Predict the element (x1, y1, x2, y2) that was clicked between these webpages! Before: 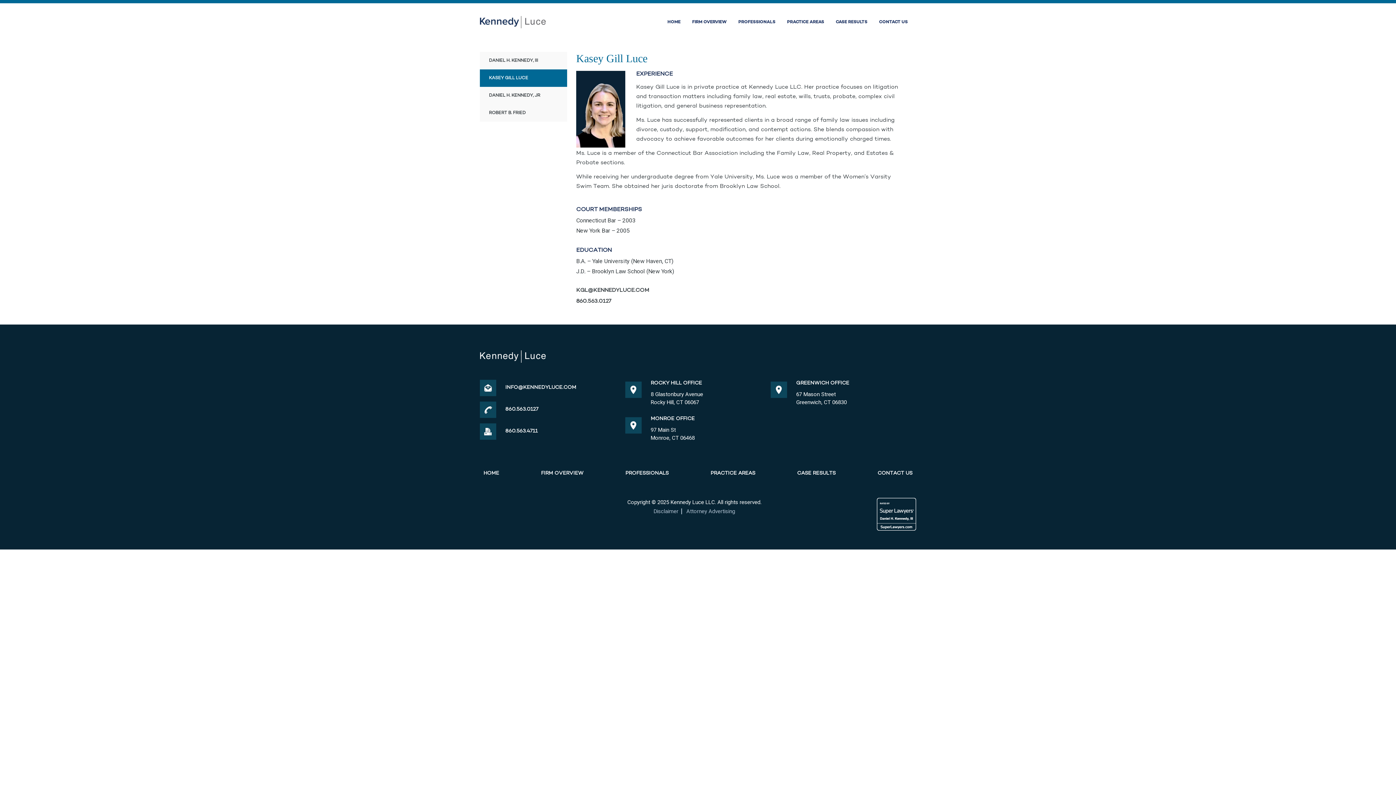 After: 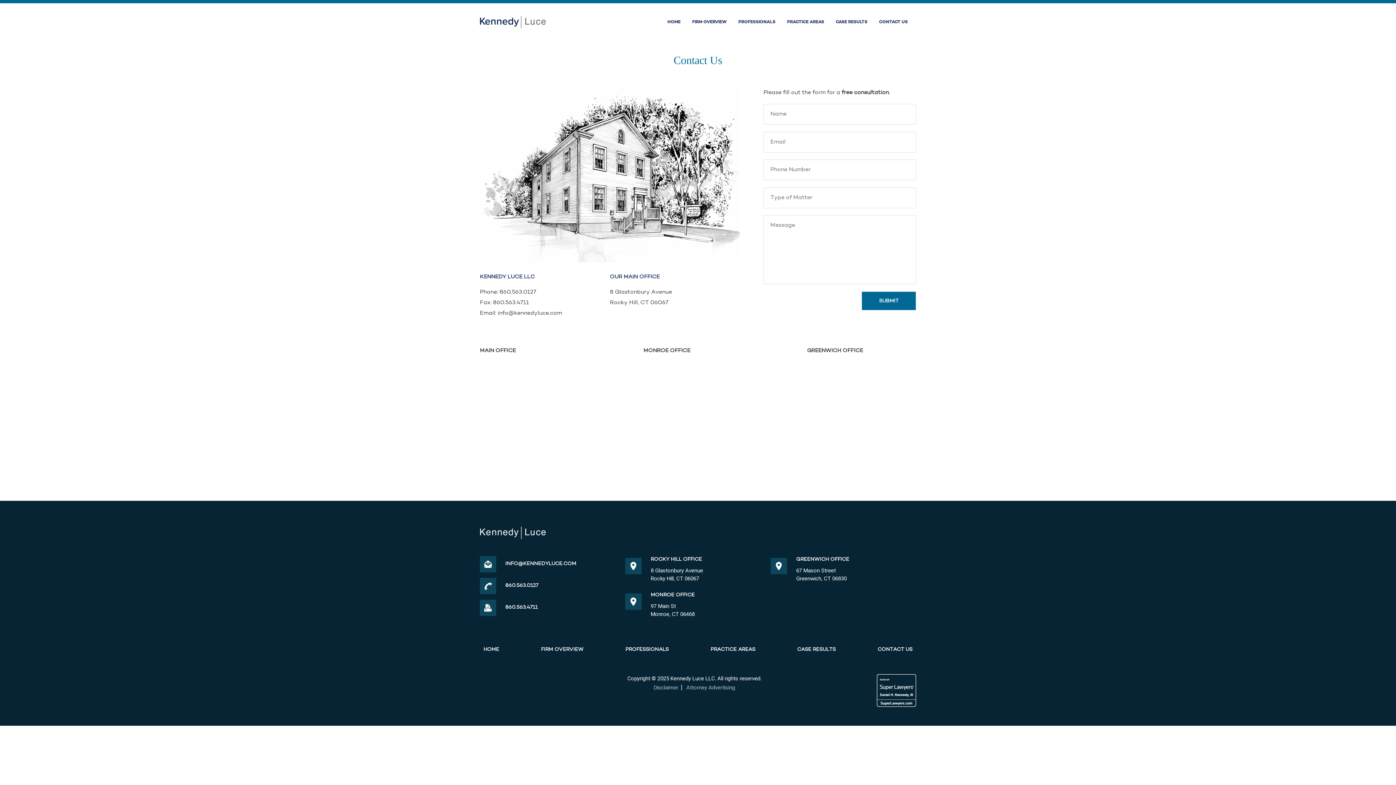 Action: bbox: (877, 471, 912, 476) label: CONTACT US